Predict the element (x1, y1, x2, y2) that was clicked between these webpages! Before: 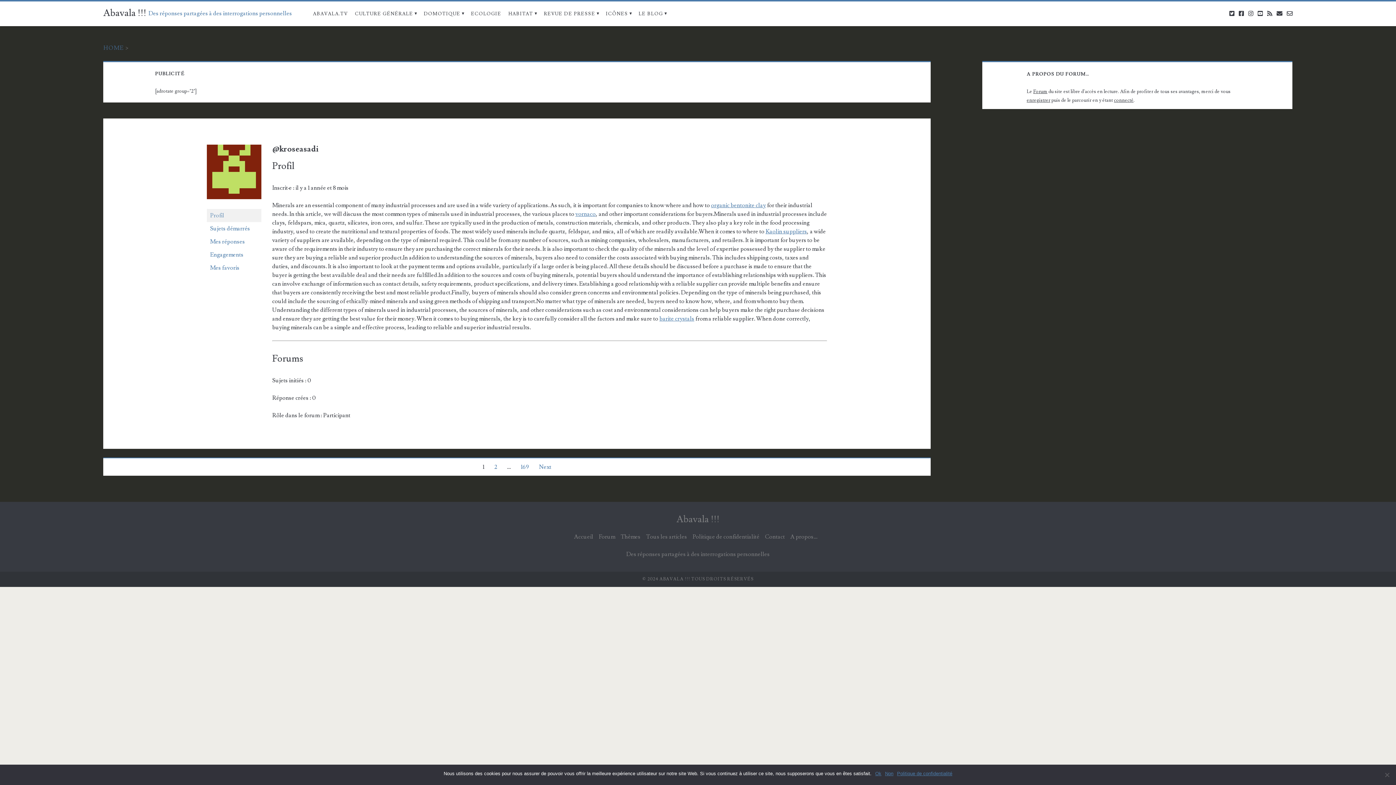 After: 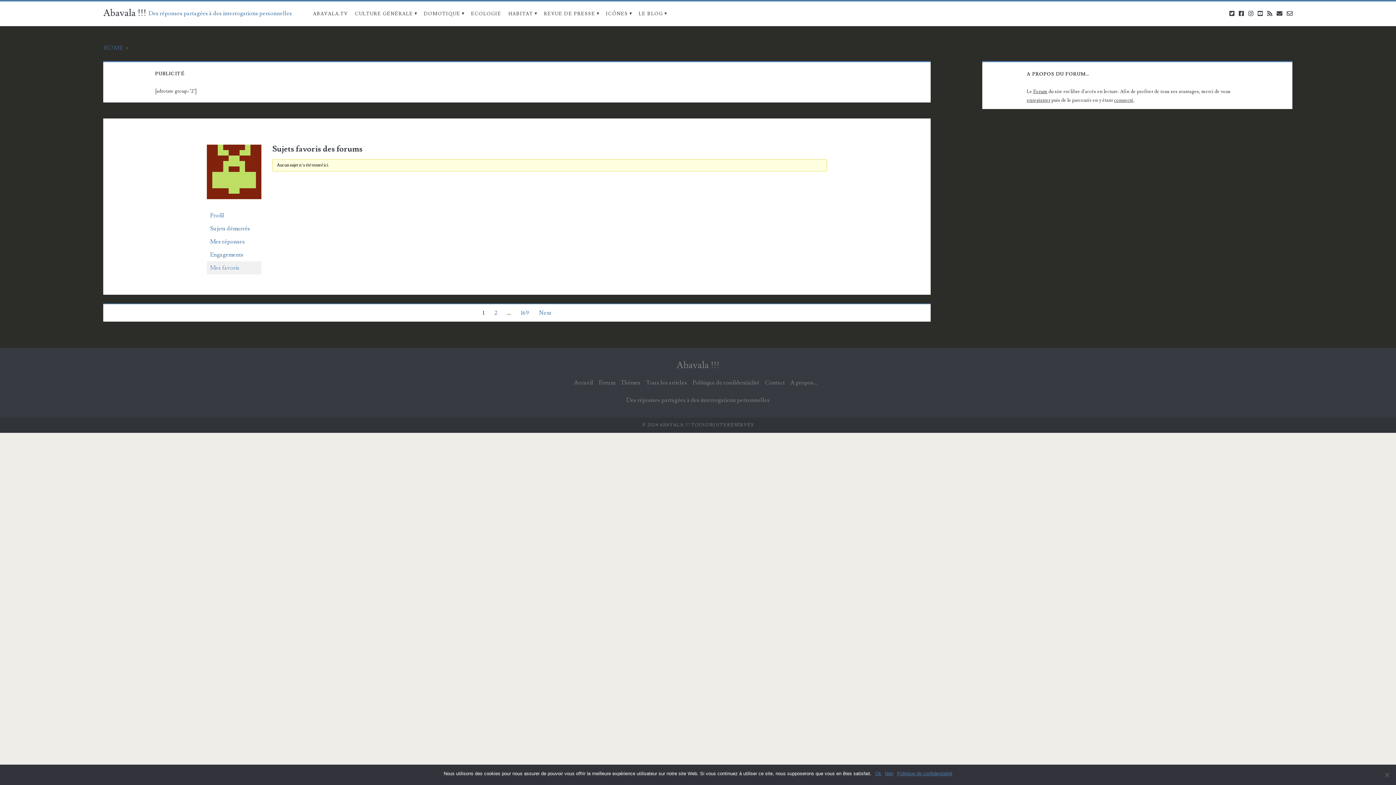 Action: bbox: (206, 261, 261, 274) label: Mes favoris